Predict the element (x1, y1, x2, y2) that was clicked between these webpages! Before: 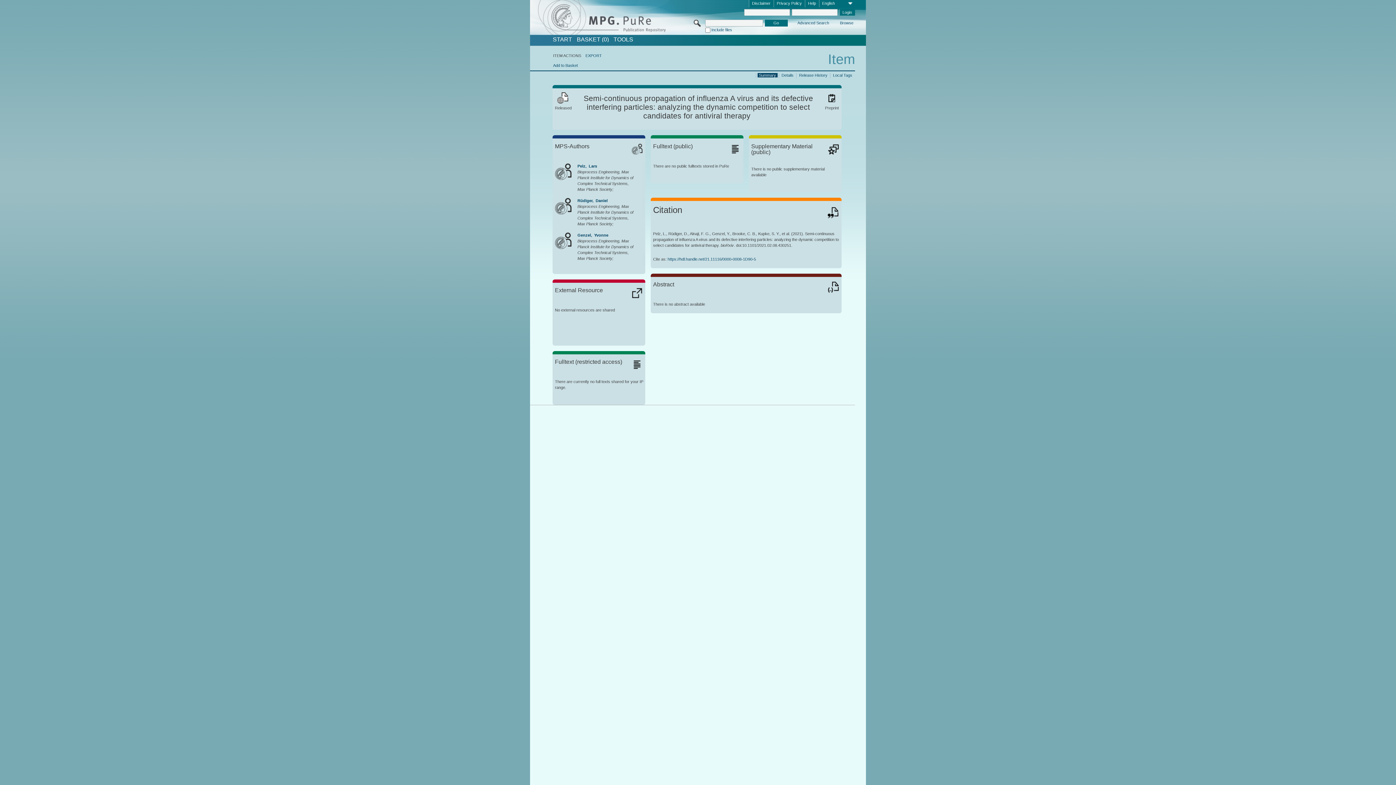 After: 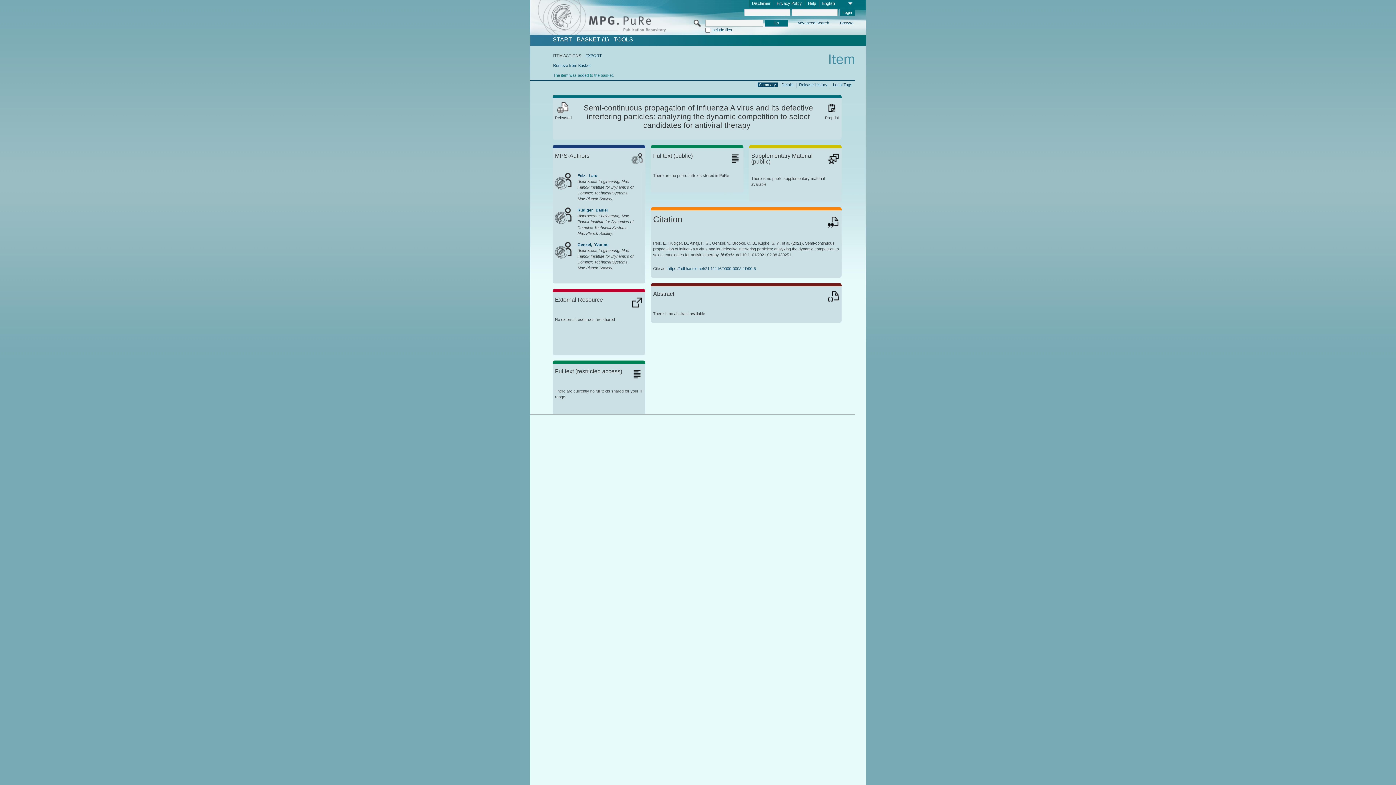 Action: bbox: (553, 63, 577, 67) label: Add to Basket